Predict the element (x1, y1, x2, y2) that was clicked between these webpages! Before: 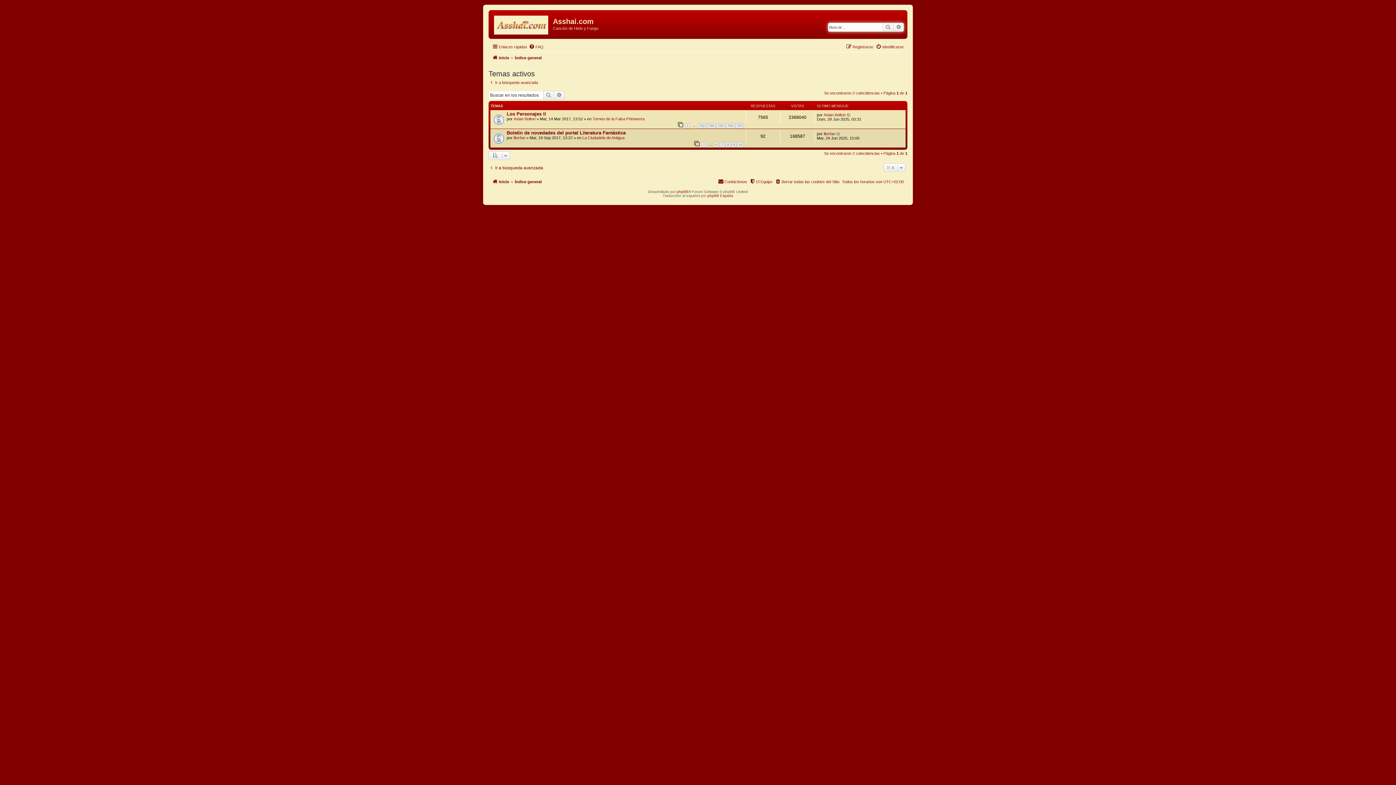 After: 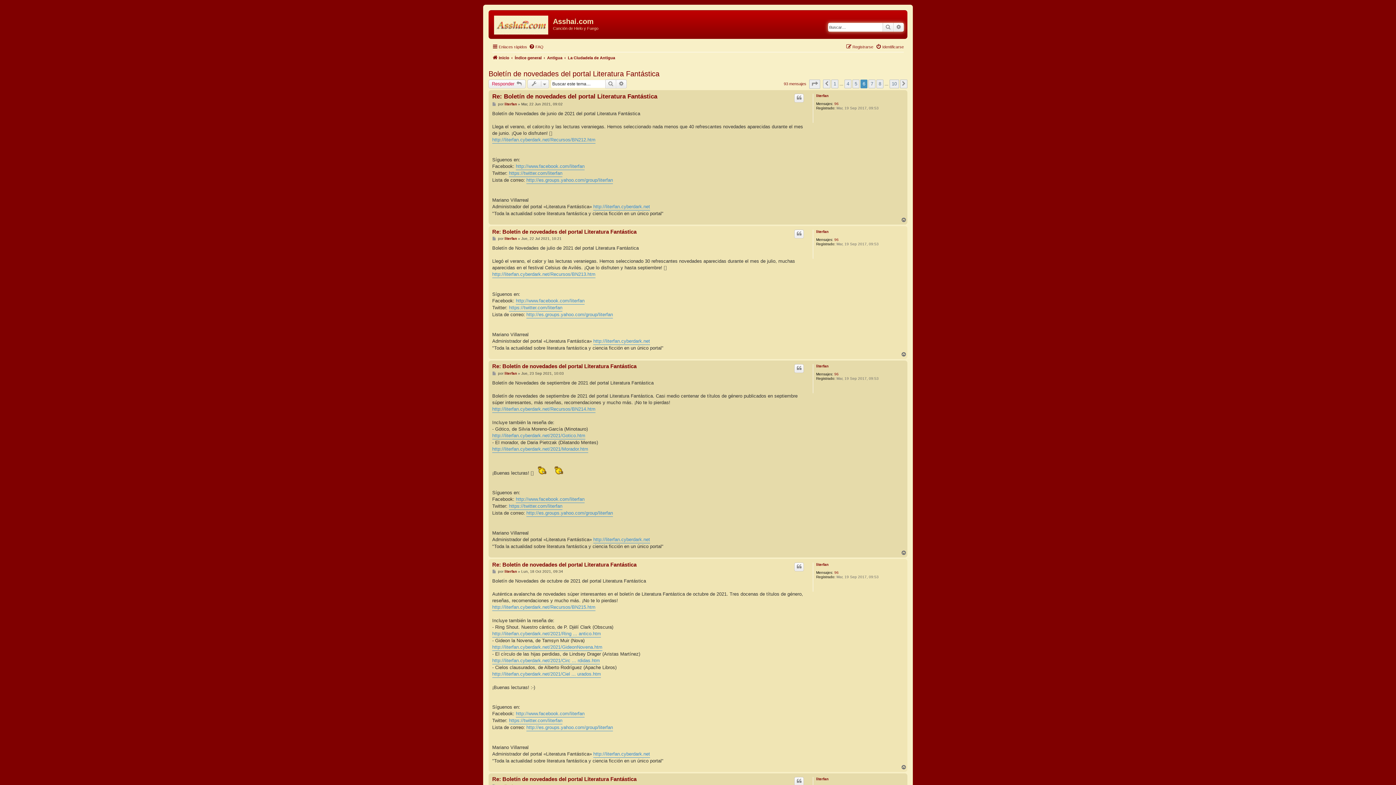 Action: bbox: (714, 142, 718, 147) label: 6